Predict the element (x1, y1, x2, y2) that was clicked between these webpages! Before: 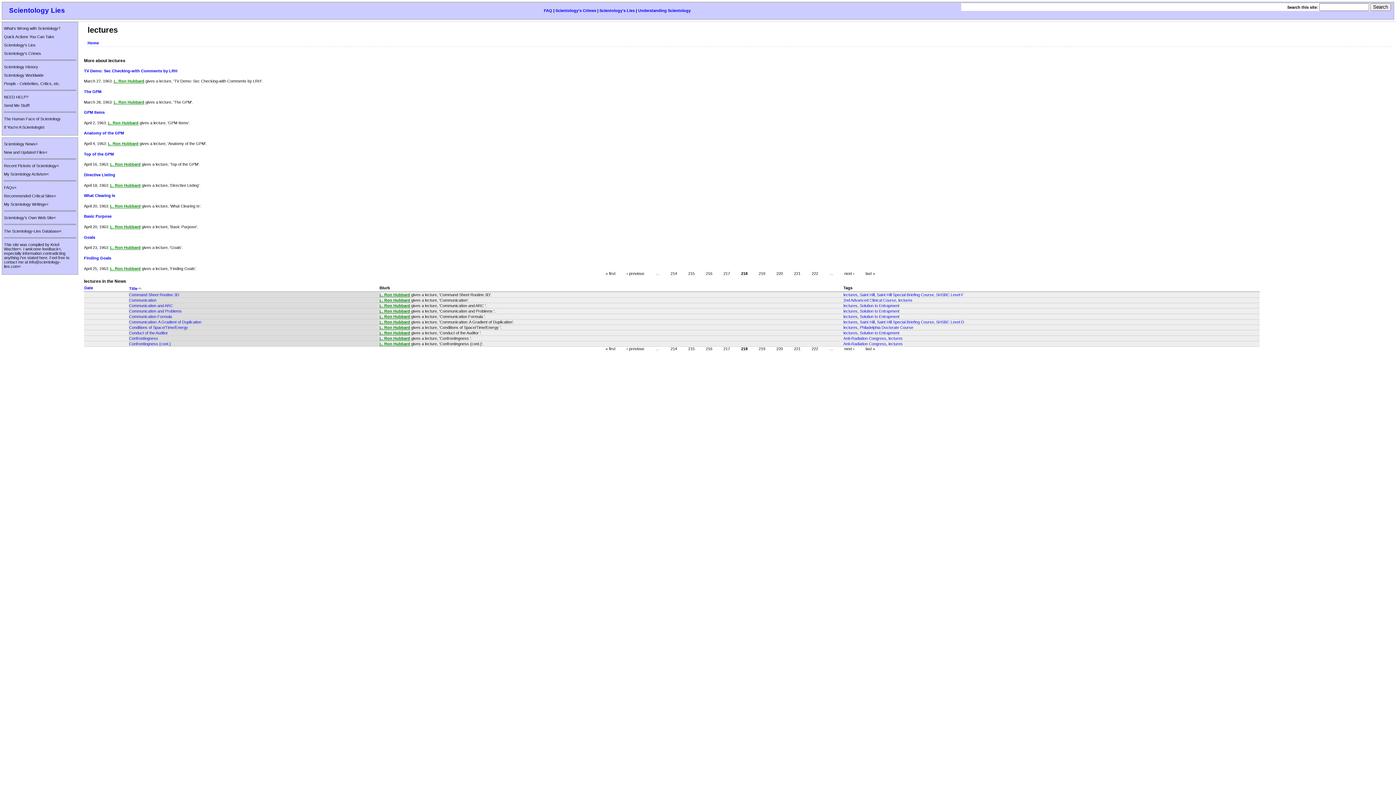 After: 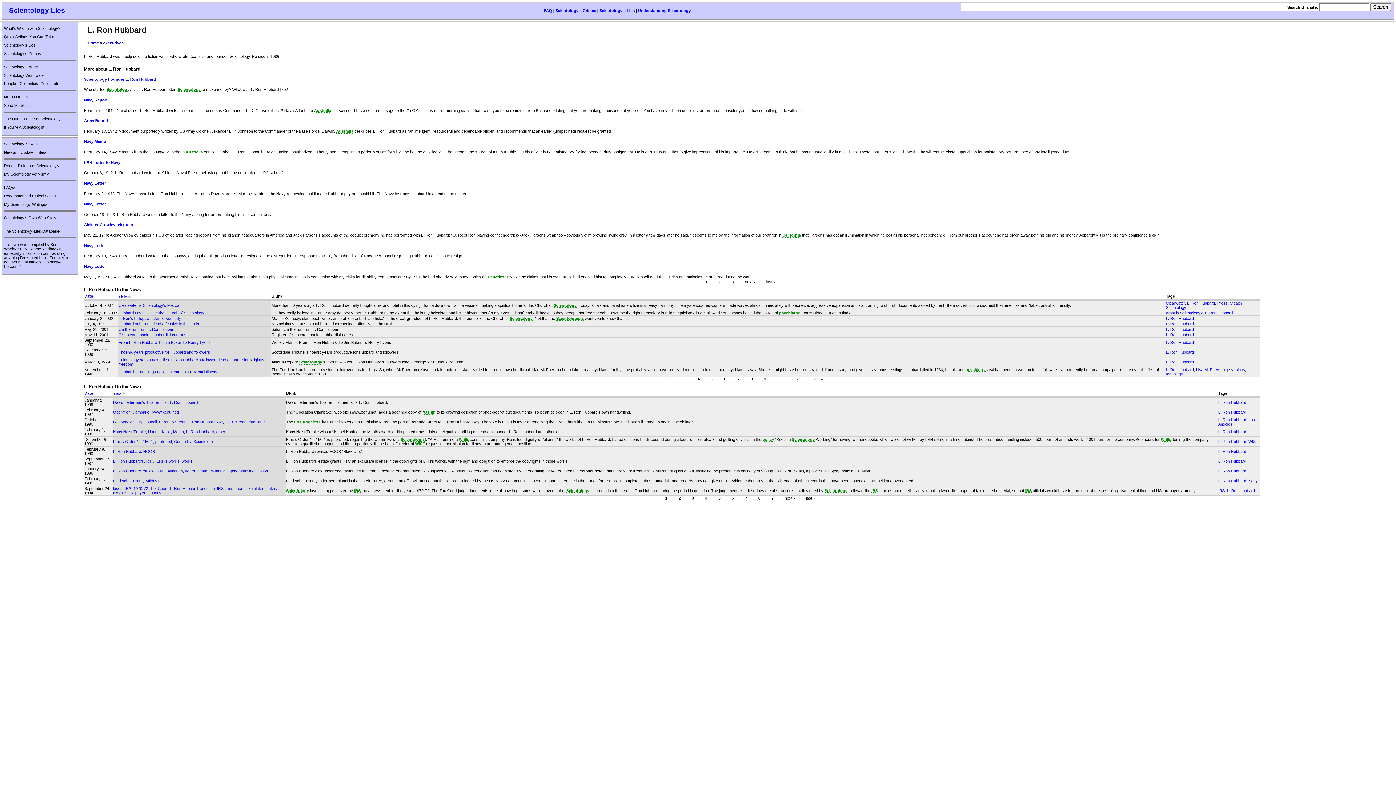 Action: bbox: (110, 266, 140, 271) label: L. Ron Hubbard